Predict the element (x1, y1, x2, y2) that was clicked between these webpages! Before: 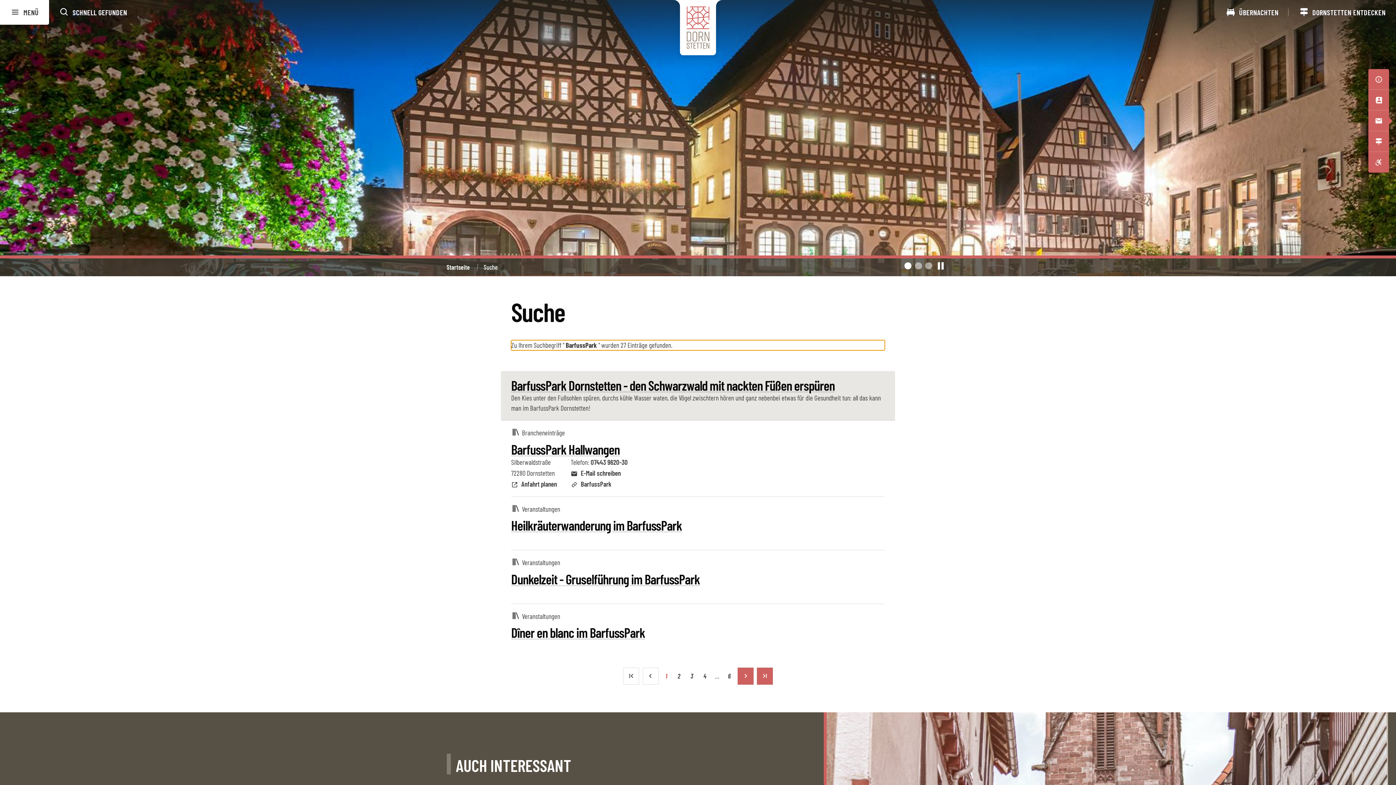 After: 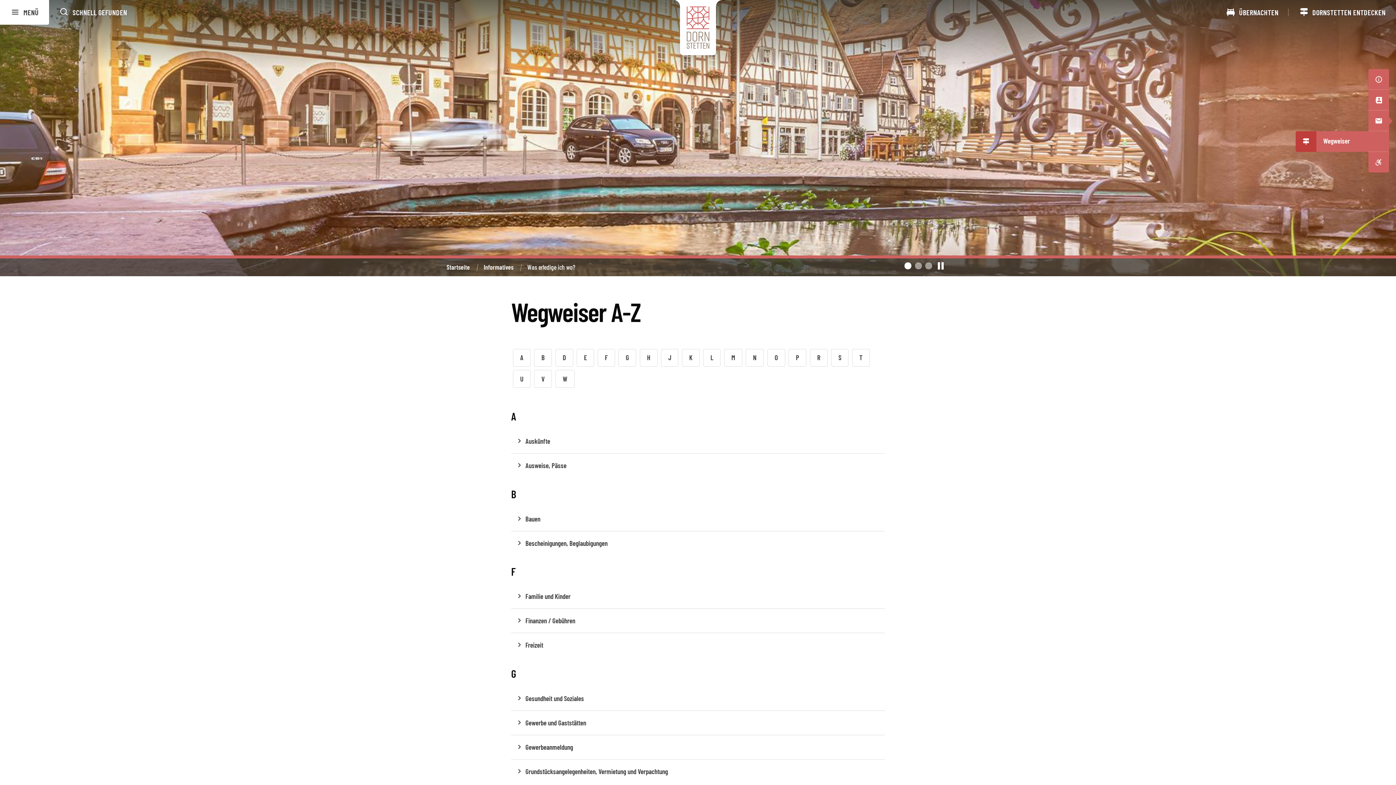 Action: bbox: (1368, 131, 1389, 152) label: Wegweiser